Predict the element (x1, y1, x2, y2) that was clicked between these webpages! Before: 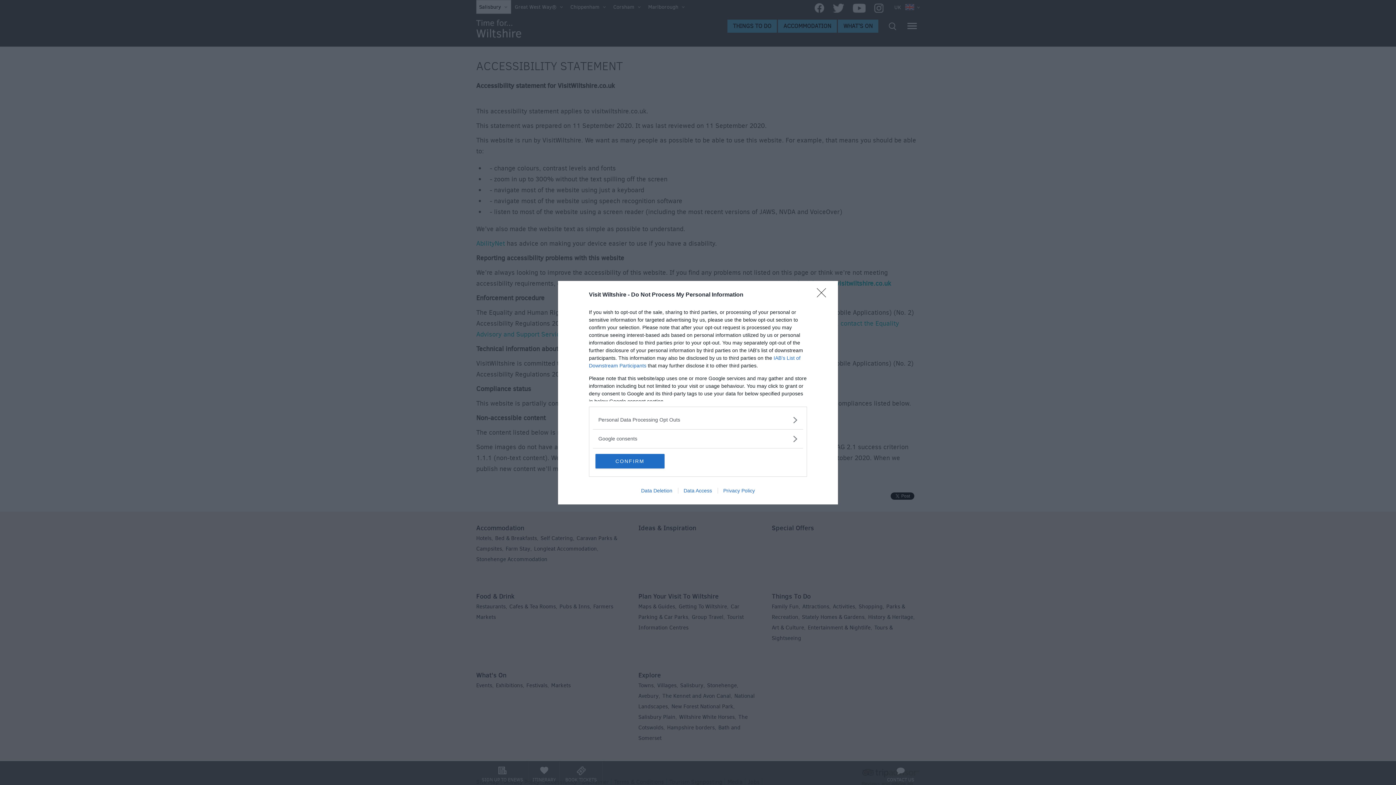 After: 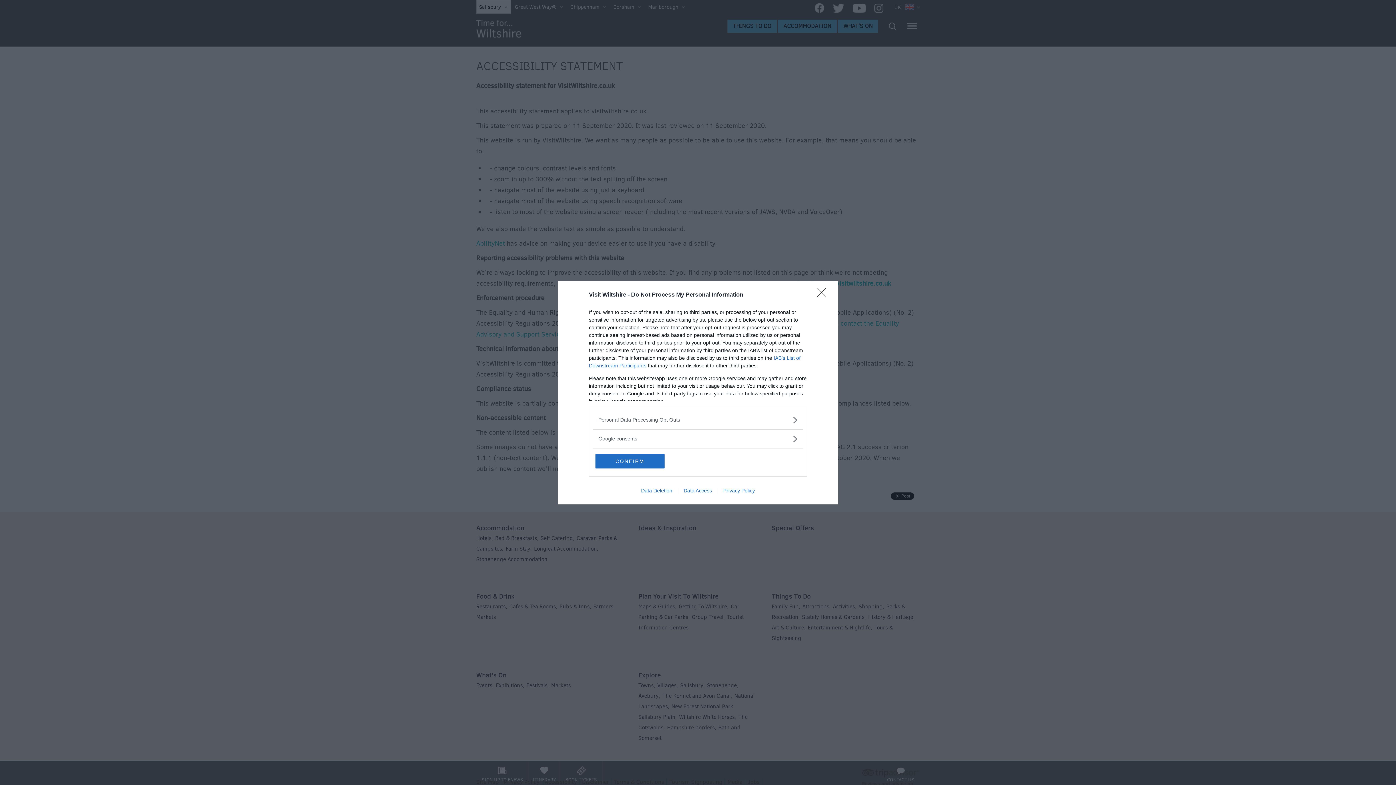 Action: bbox: (635, 487, 678, 493) label: Data Deletion